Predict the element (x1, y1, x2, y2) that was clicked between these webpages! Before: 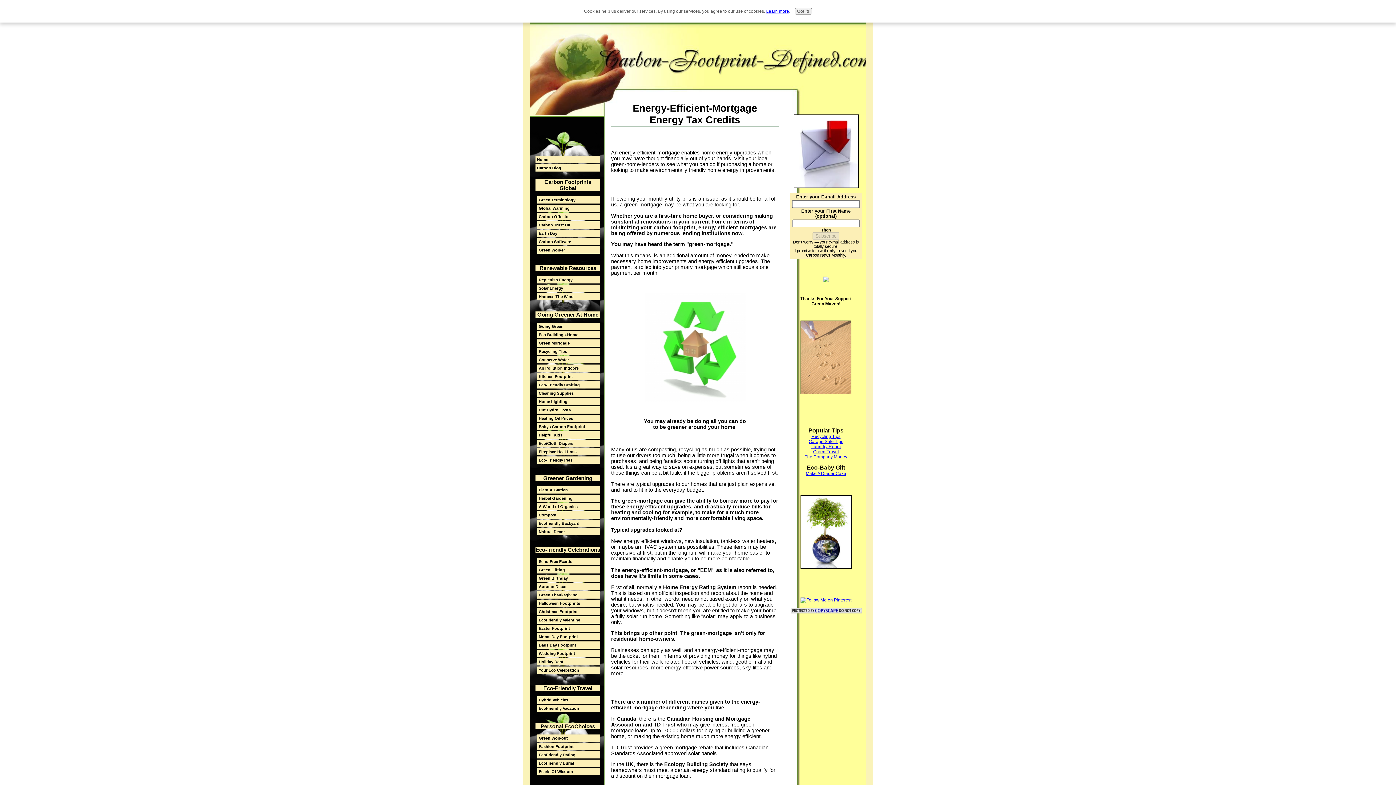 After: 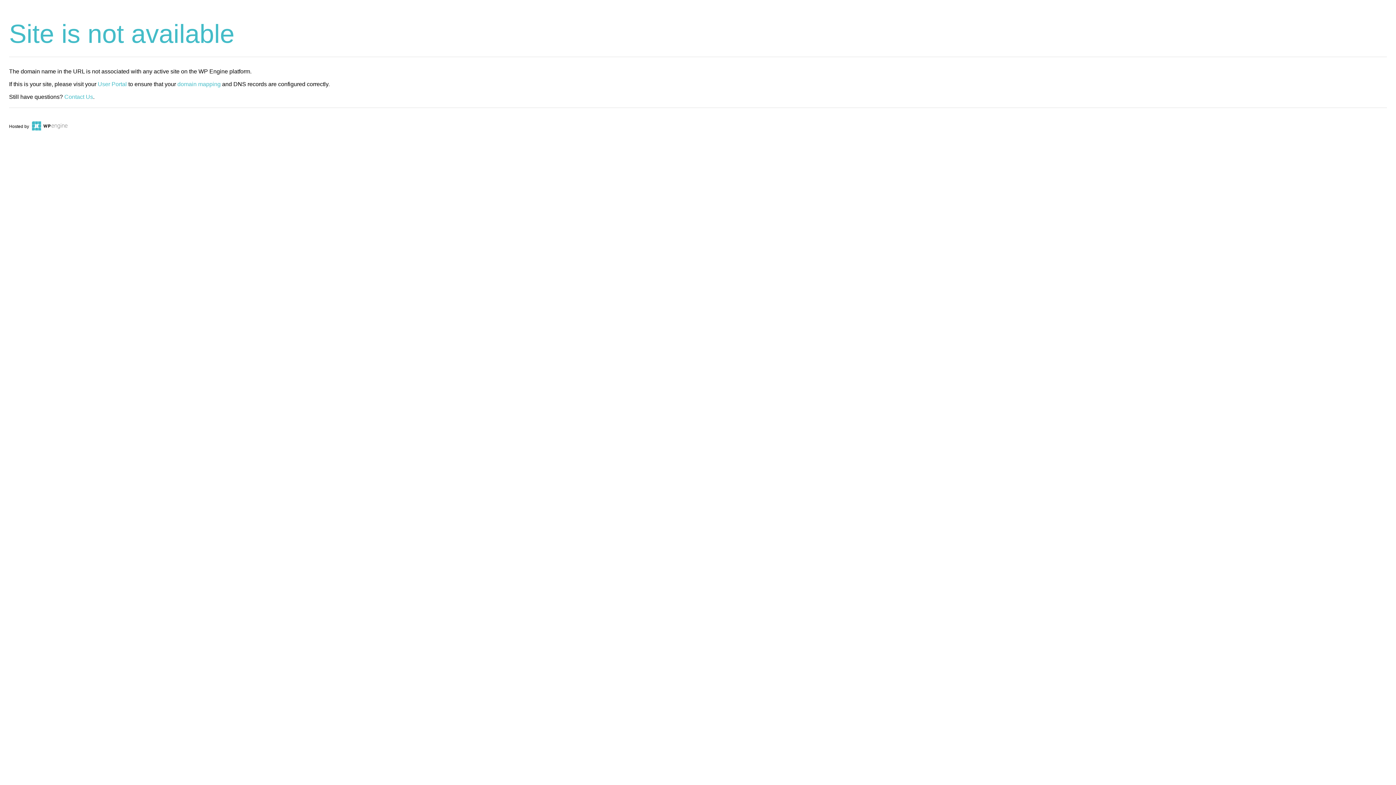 Action: bbox: (823, 278, 829, 283)